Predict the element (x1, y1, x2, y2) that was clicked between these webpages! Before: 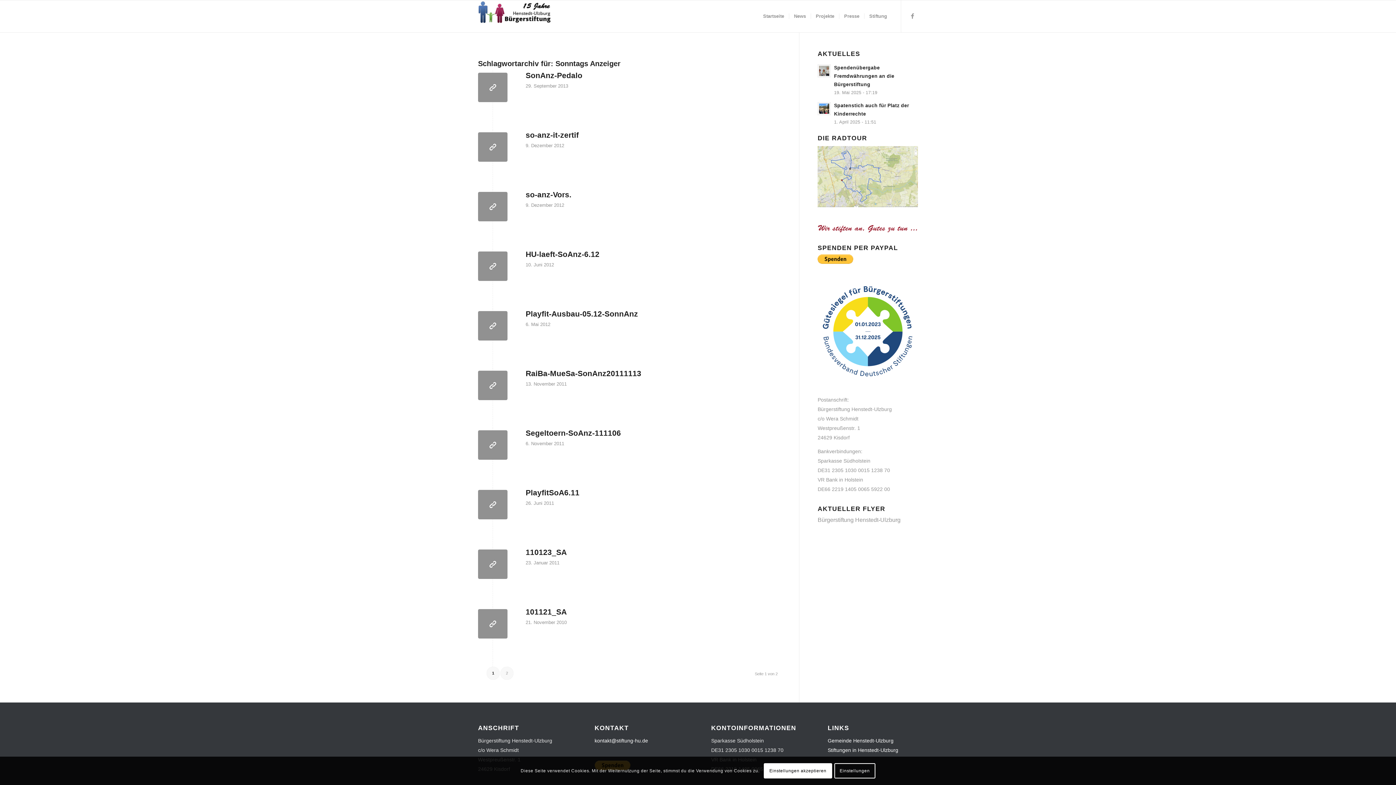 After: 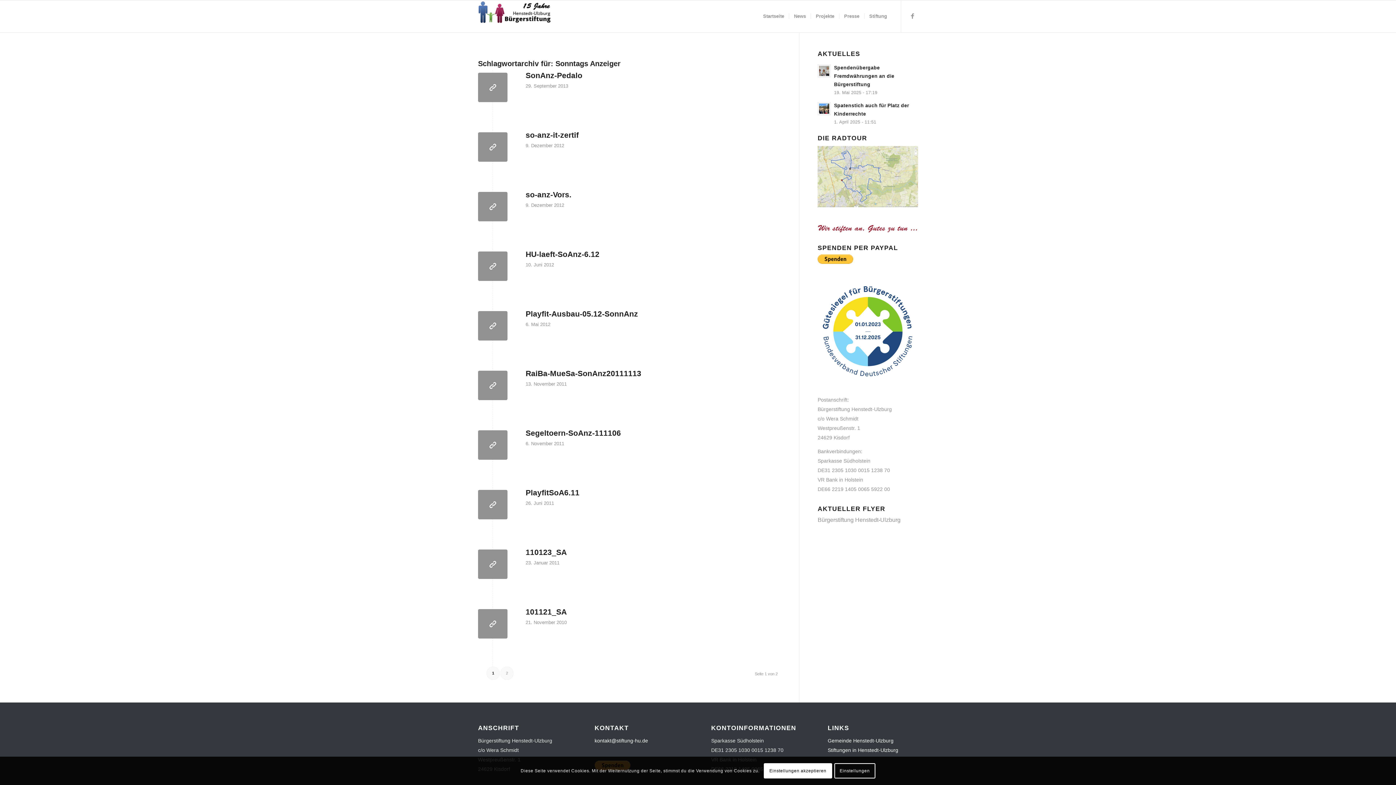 Action: label: Playfit-Ausbau-05.12-SonnAnz bbox: (525, 309, 638, 318)